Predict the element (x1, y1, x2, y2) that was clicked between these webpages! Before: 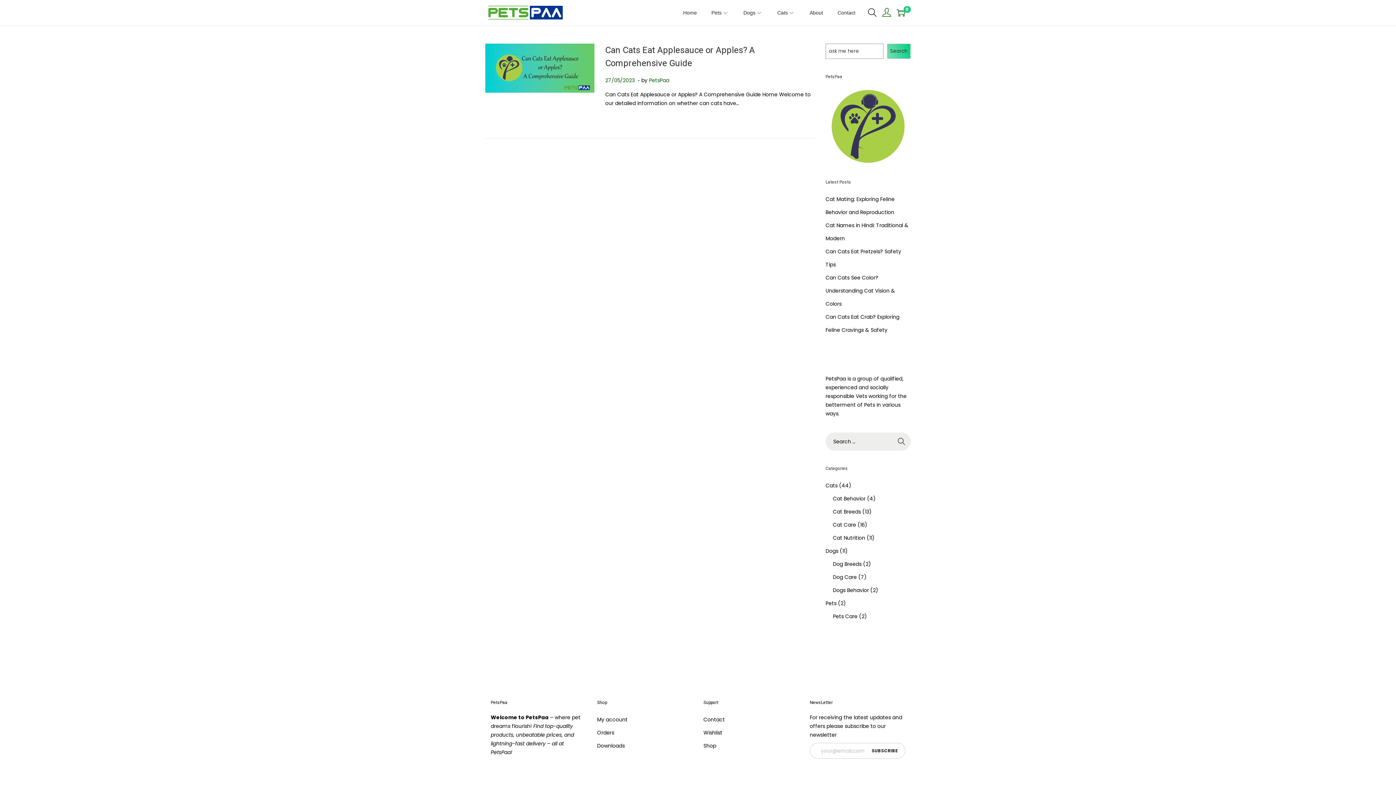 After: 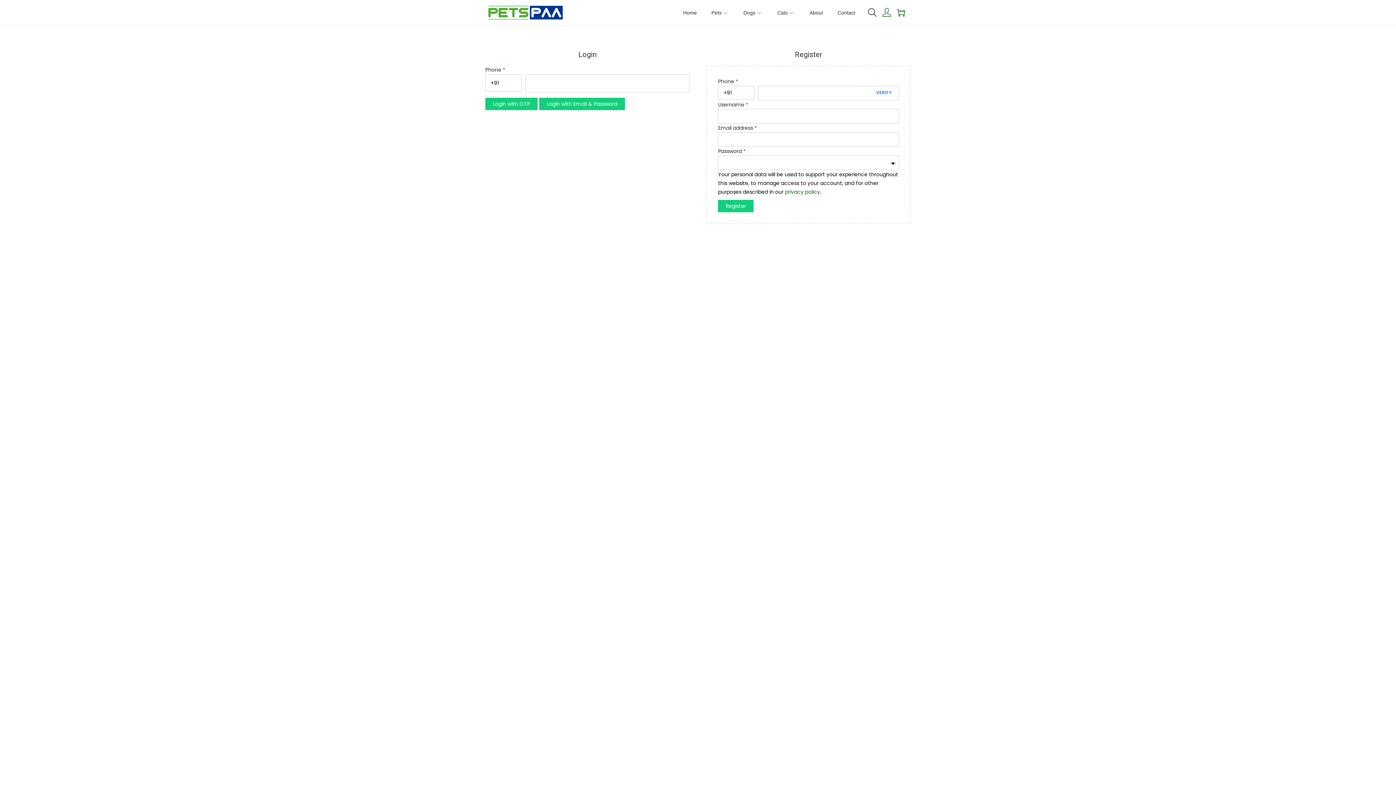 Action: bbox: (597, 742, 624, 749) label: Downloads